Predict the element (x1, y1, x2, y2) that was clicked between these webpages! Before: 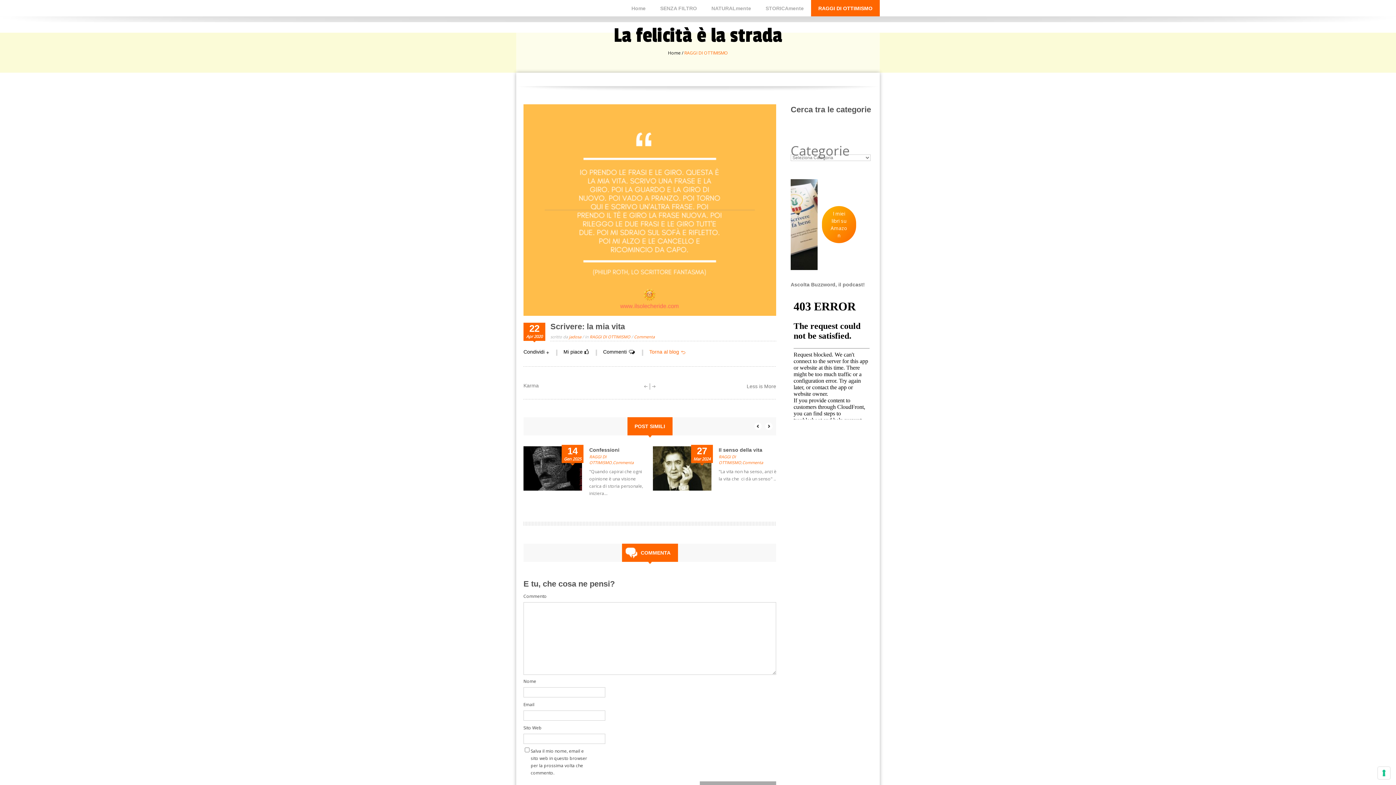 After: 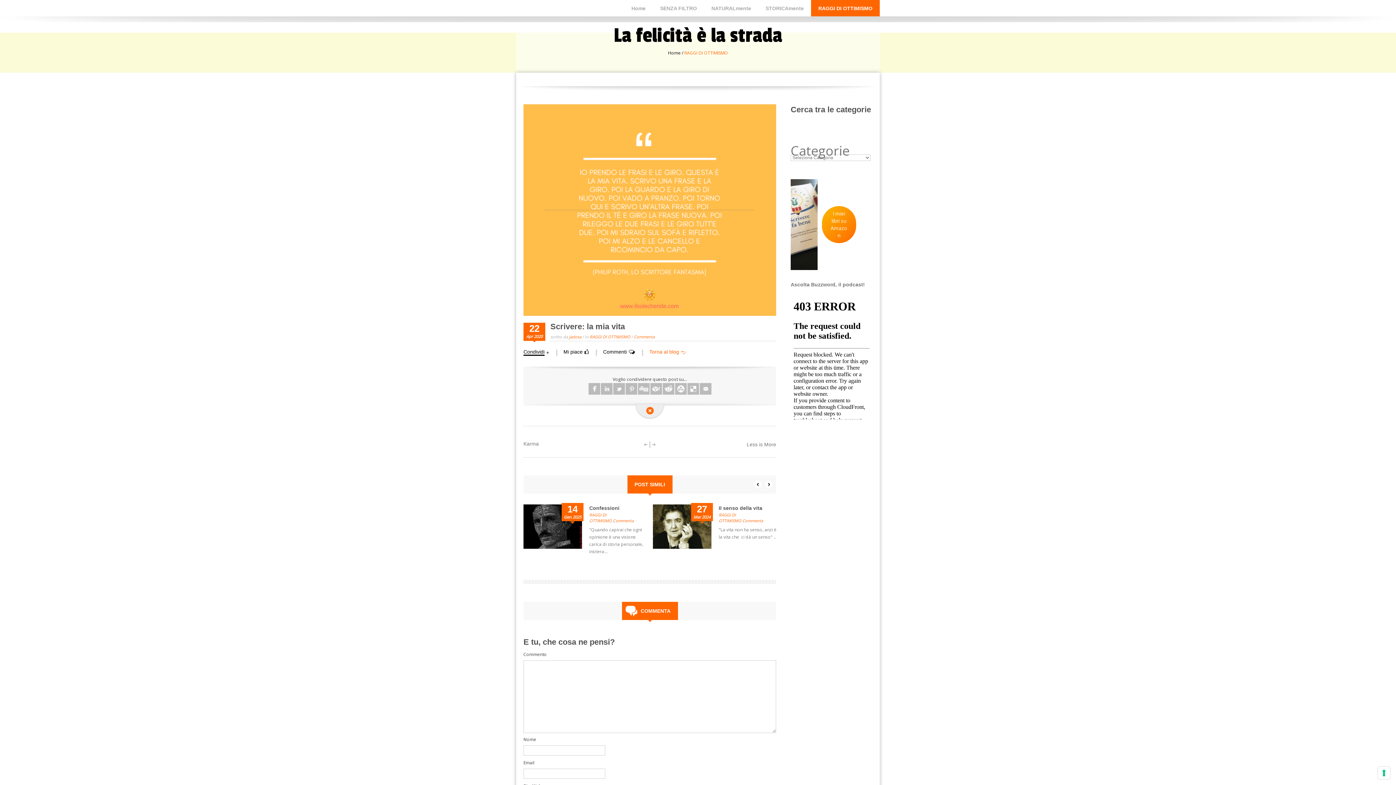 Action: label: Condividi bbox: (523, 349, 544, 356)